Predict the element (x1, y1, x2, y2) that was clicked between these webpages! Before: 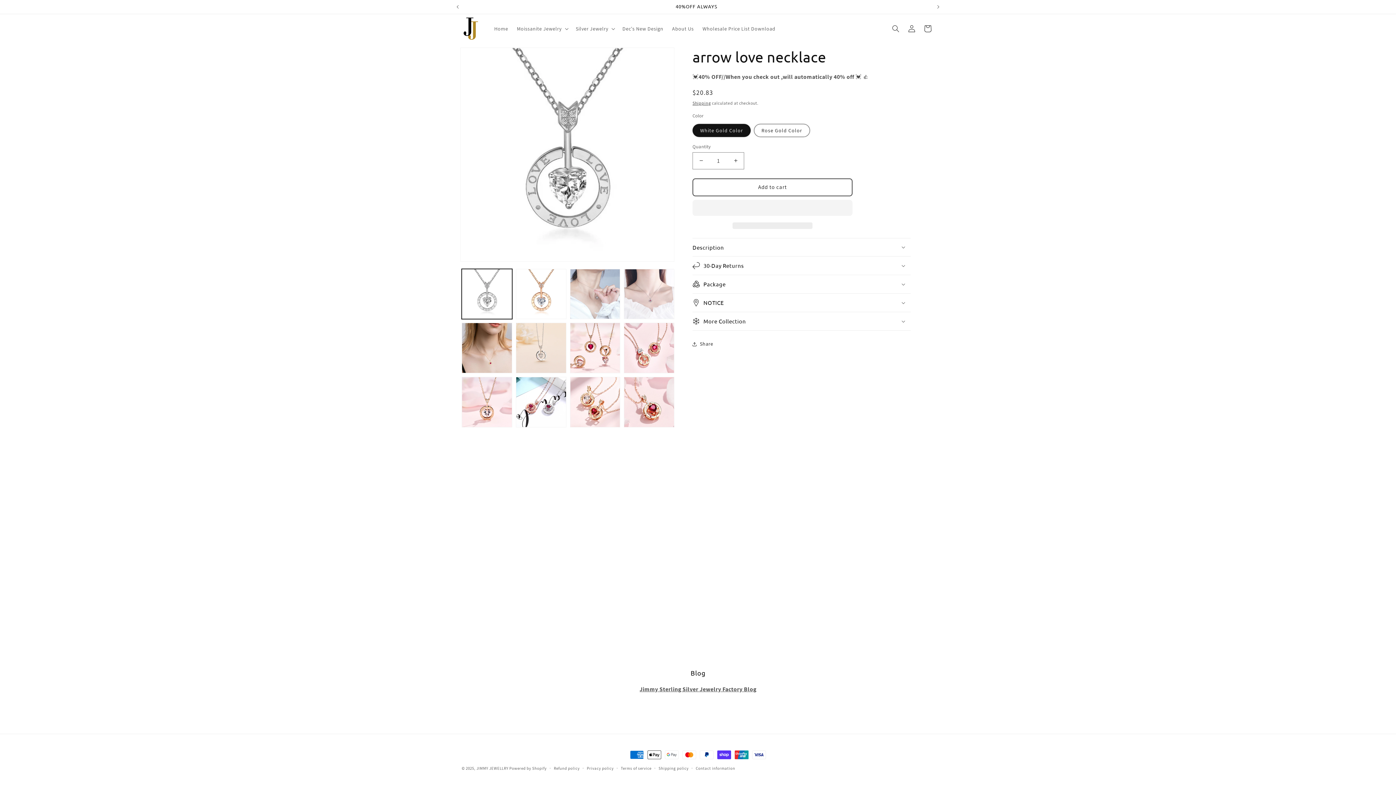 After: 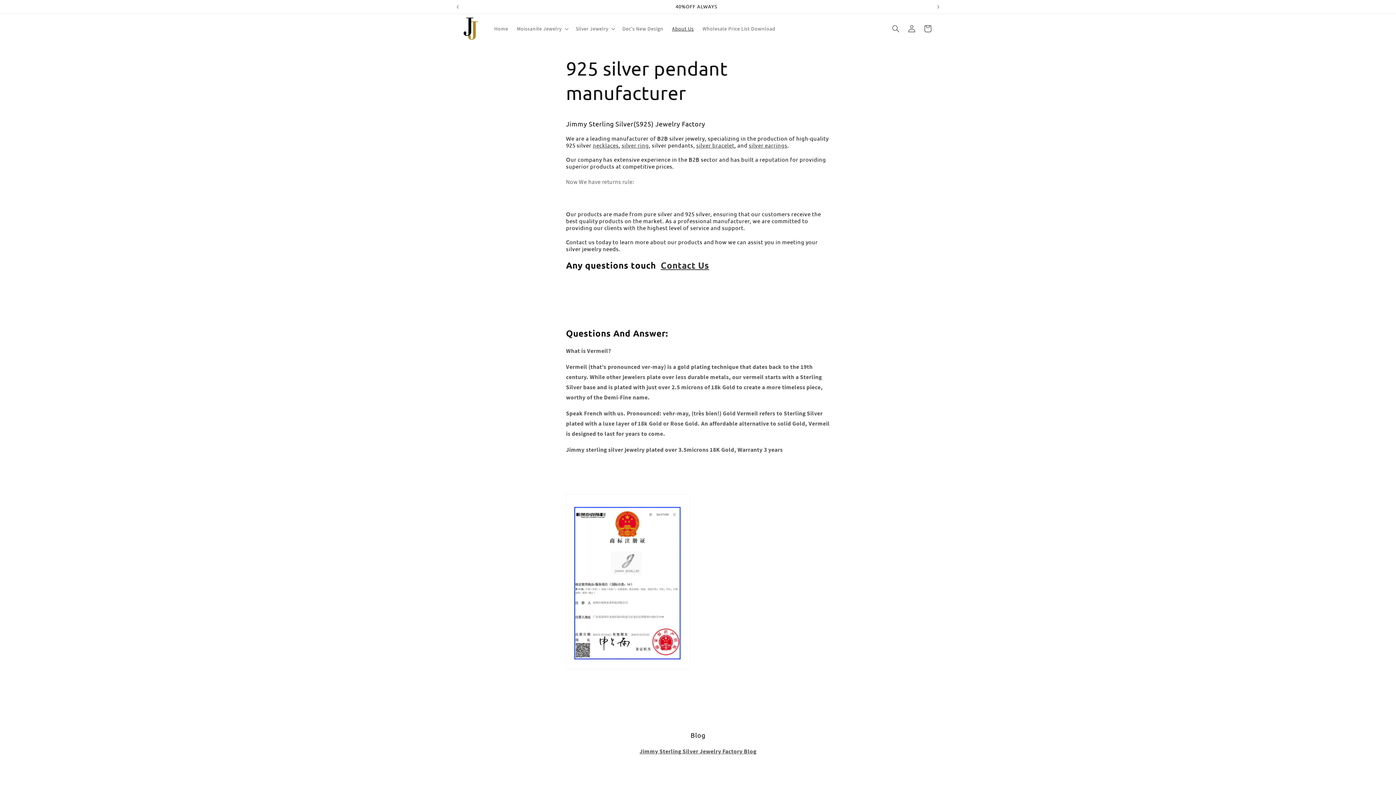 Action: label: About Us bbox: (667, 21, 698, 36)